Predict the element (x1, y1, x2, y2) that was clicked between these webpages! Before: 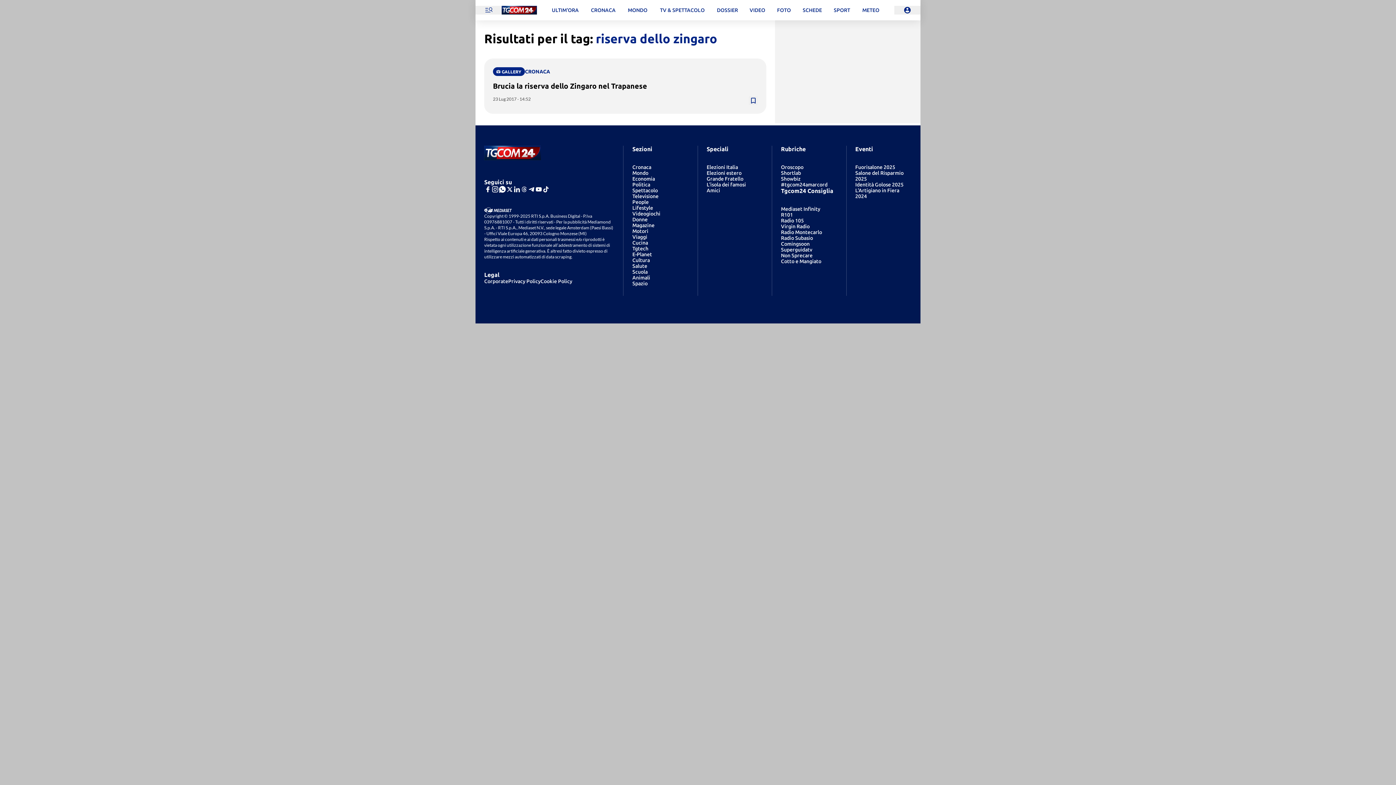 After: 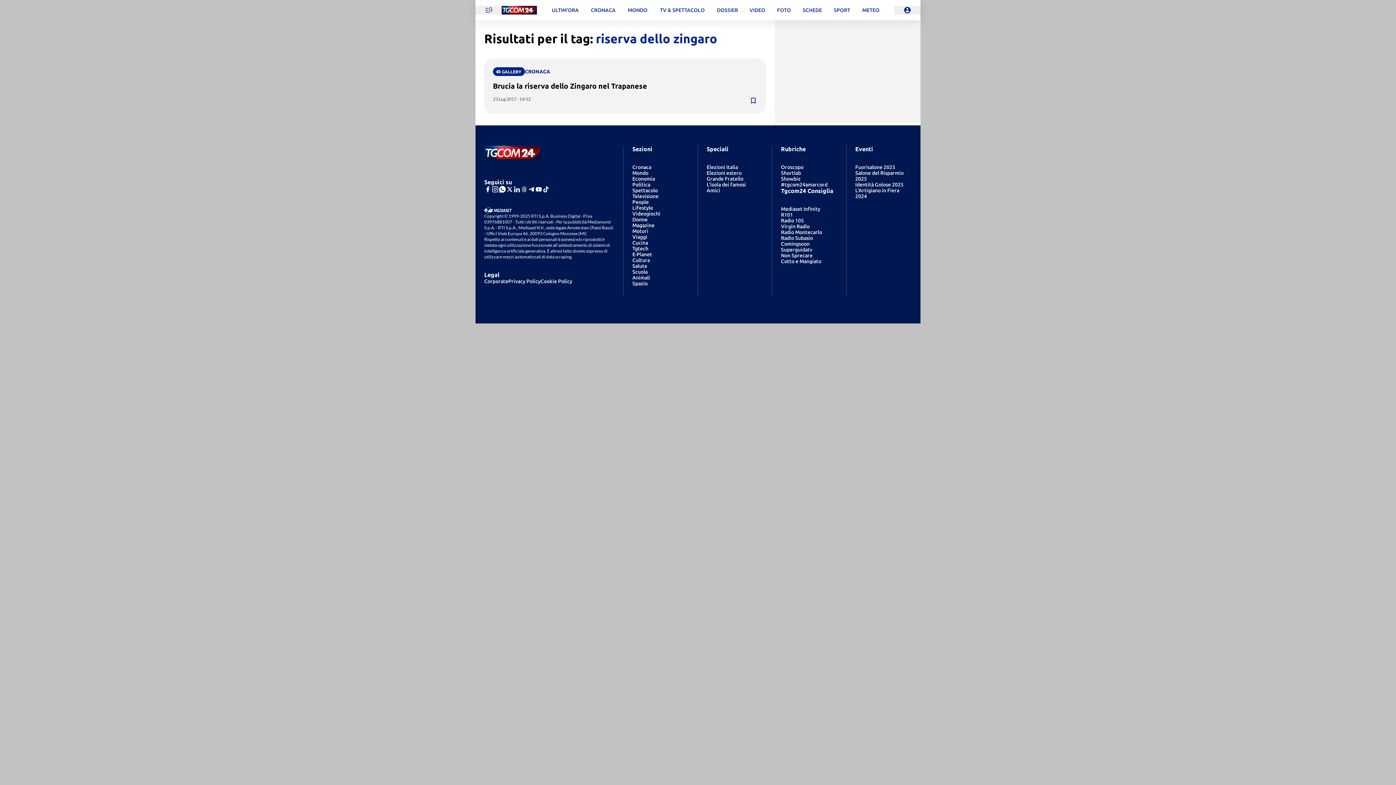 Action: bbox: (781, 252, 812, 258) label: Non Sprecare